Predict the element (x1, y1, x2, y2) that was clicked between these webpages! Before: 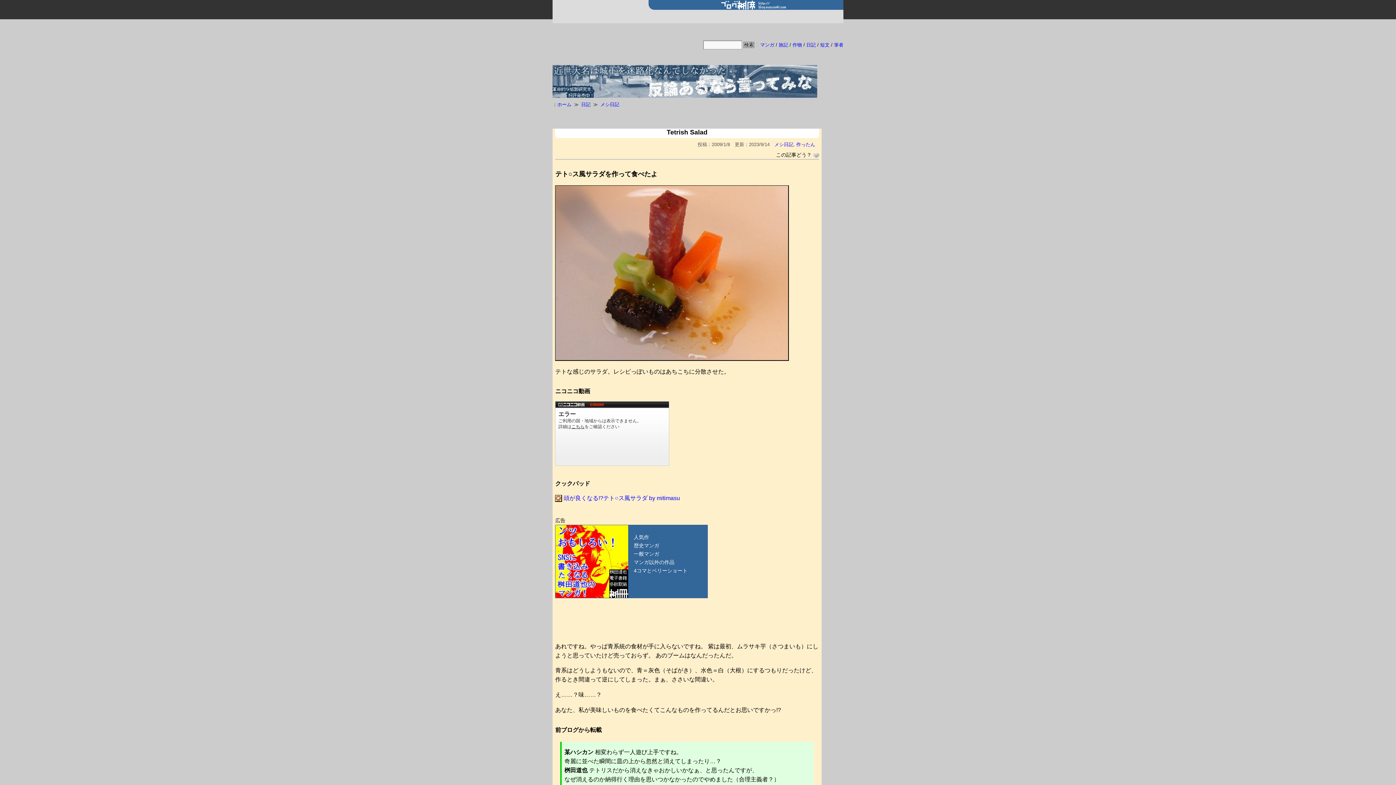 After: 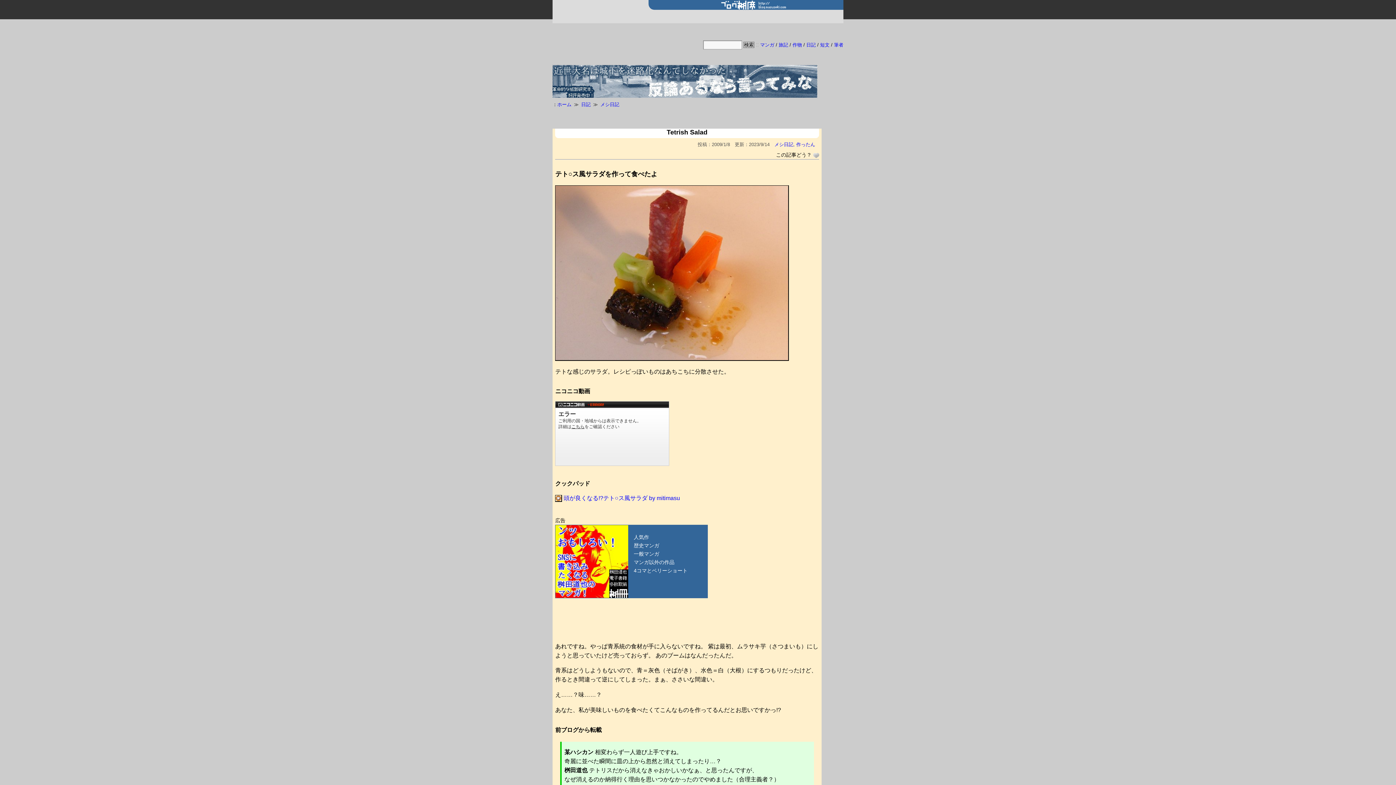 Action: bbox: (555, 495, 562, 501)